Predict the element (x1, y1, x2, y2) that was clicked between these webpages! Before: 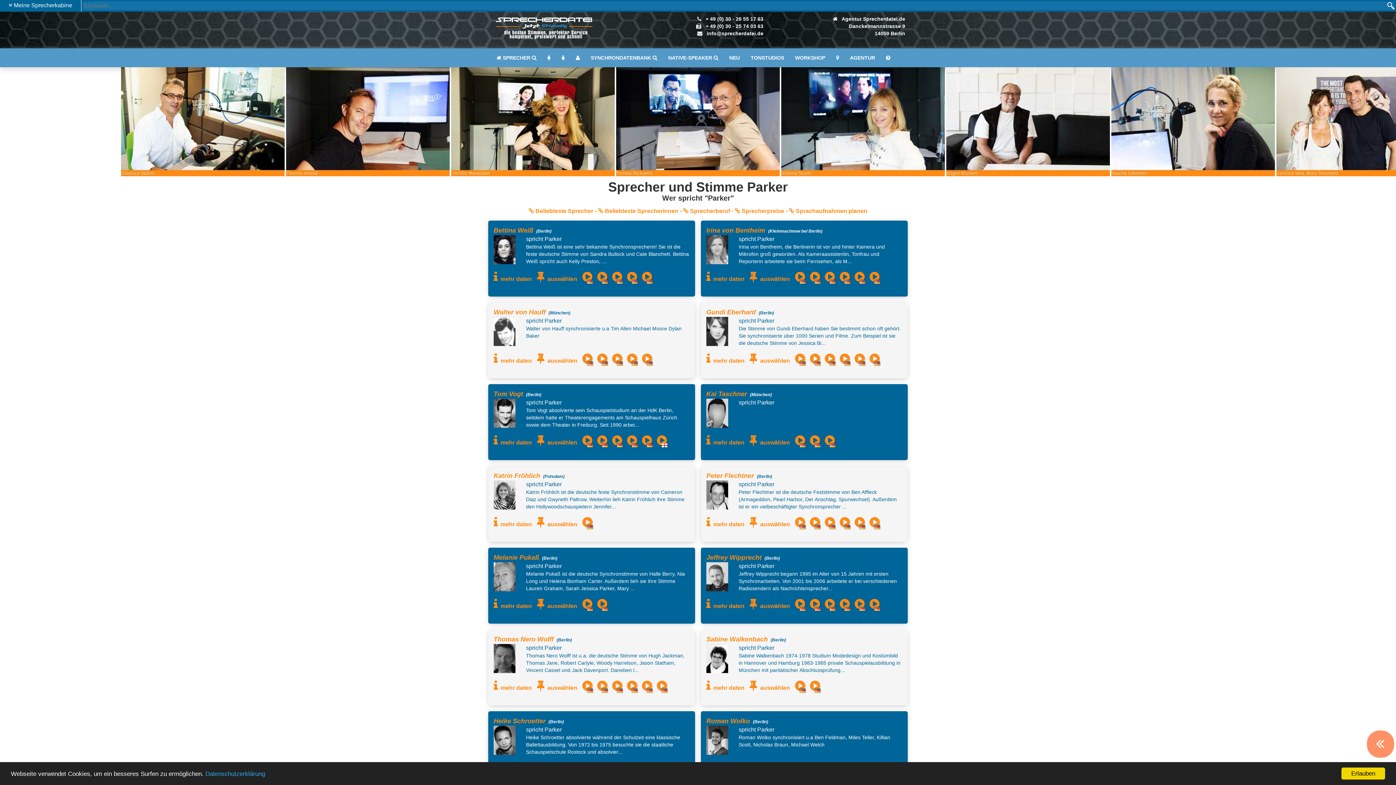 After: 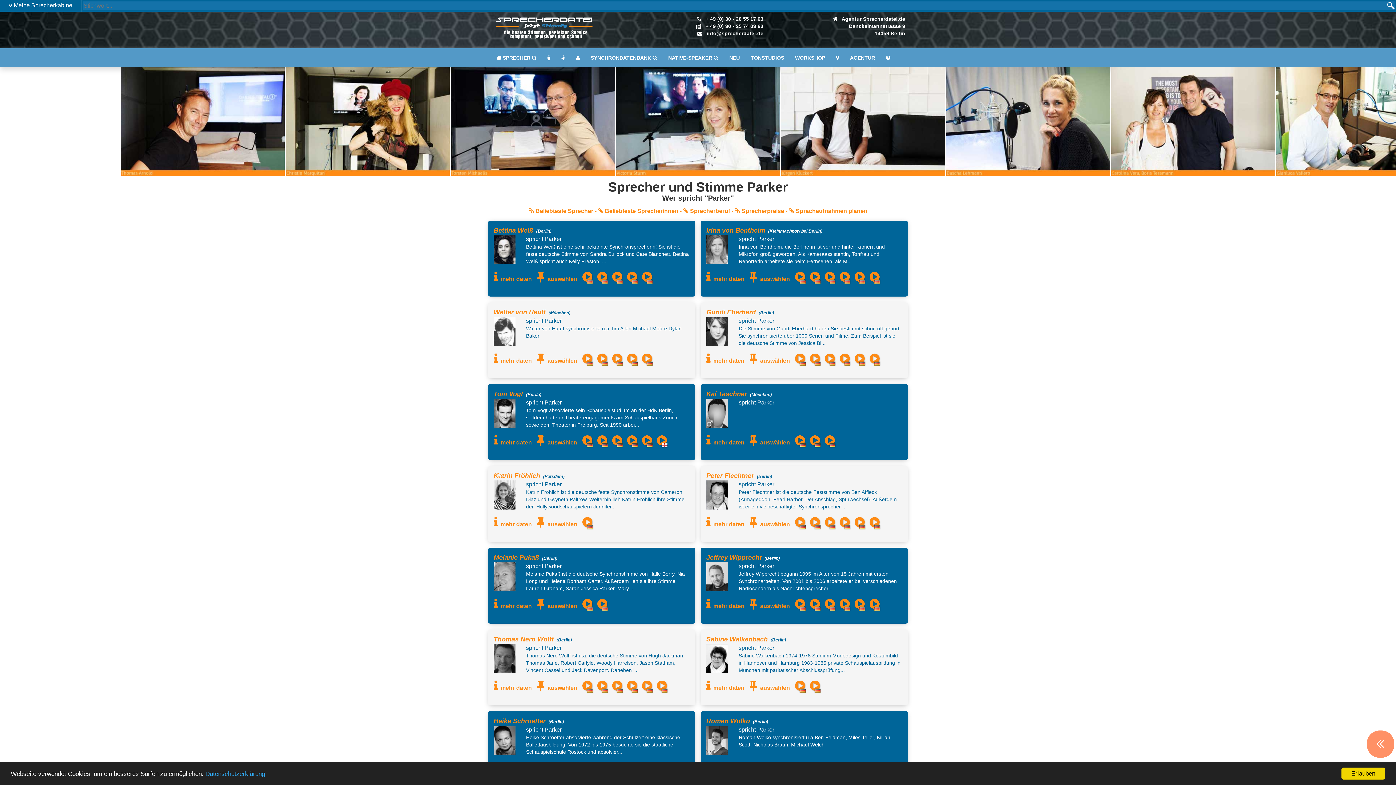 Action: bbox: (451, 67, 614, 176)